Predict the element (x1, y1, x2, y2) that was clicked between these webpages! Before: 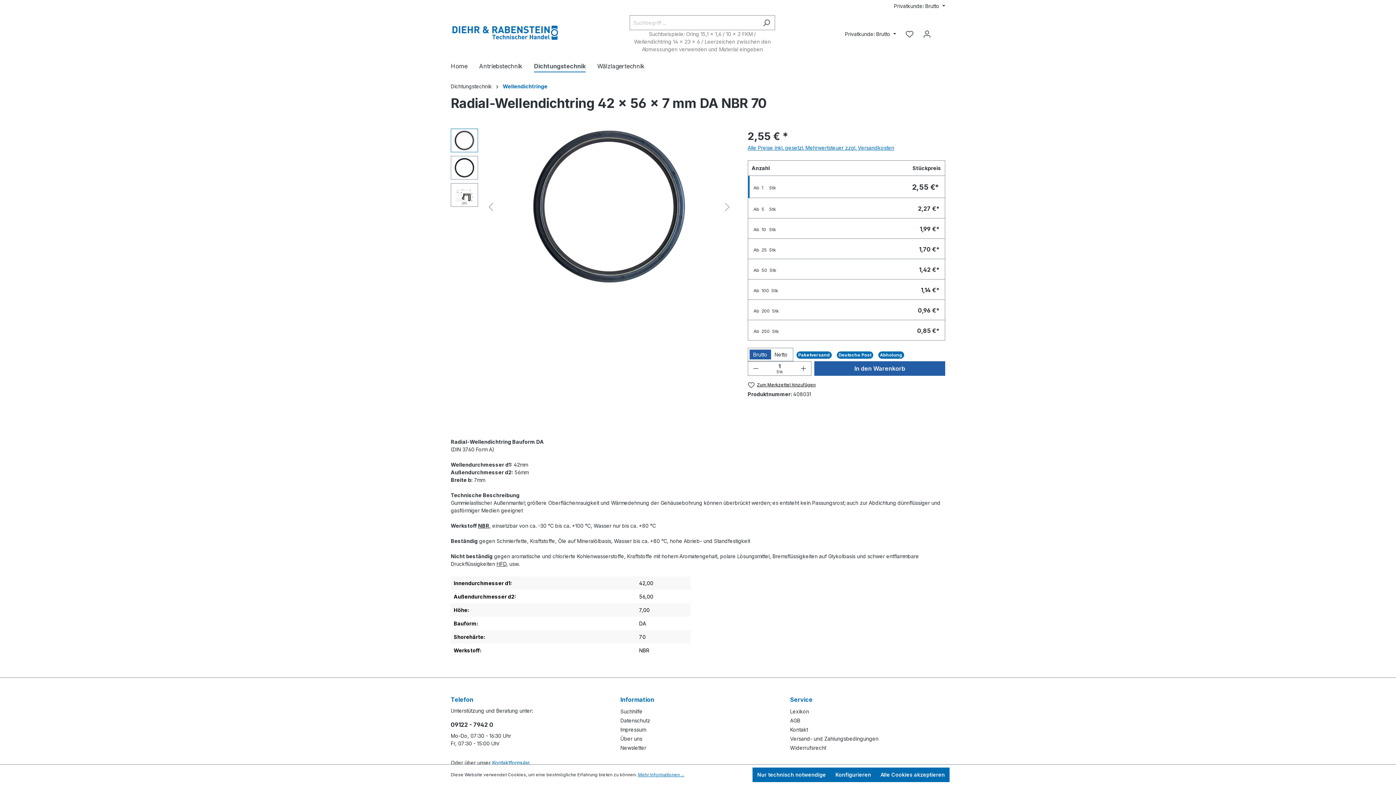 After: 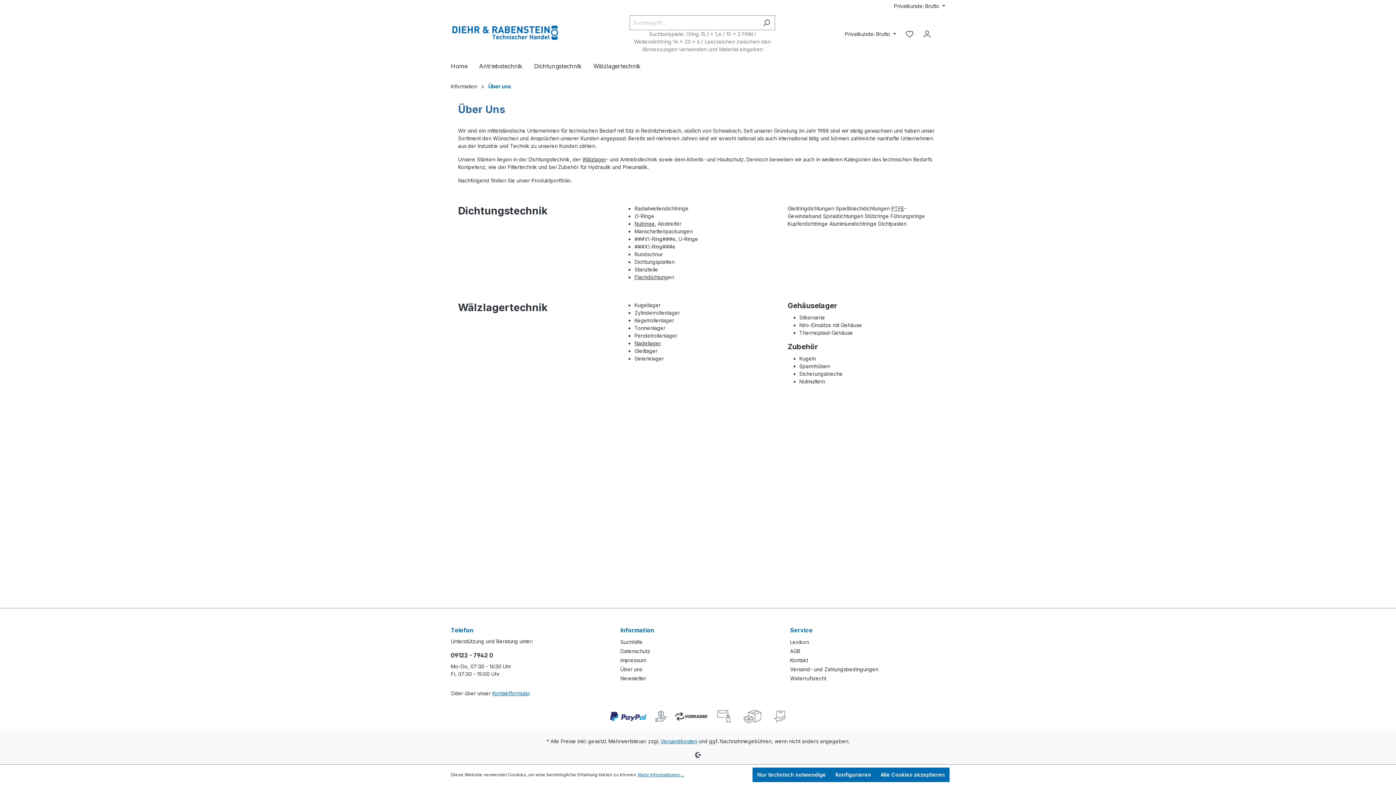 Action: label: Über uns bbox: (620, 736, 642, 742)